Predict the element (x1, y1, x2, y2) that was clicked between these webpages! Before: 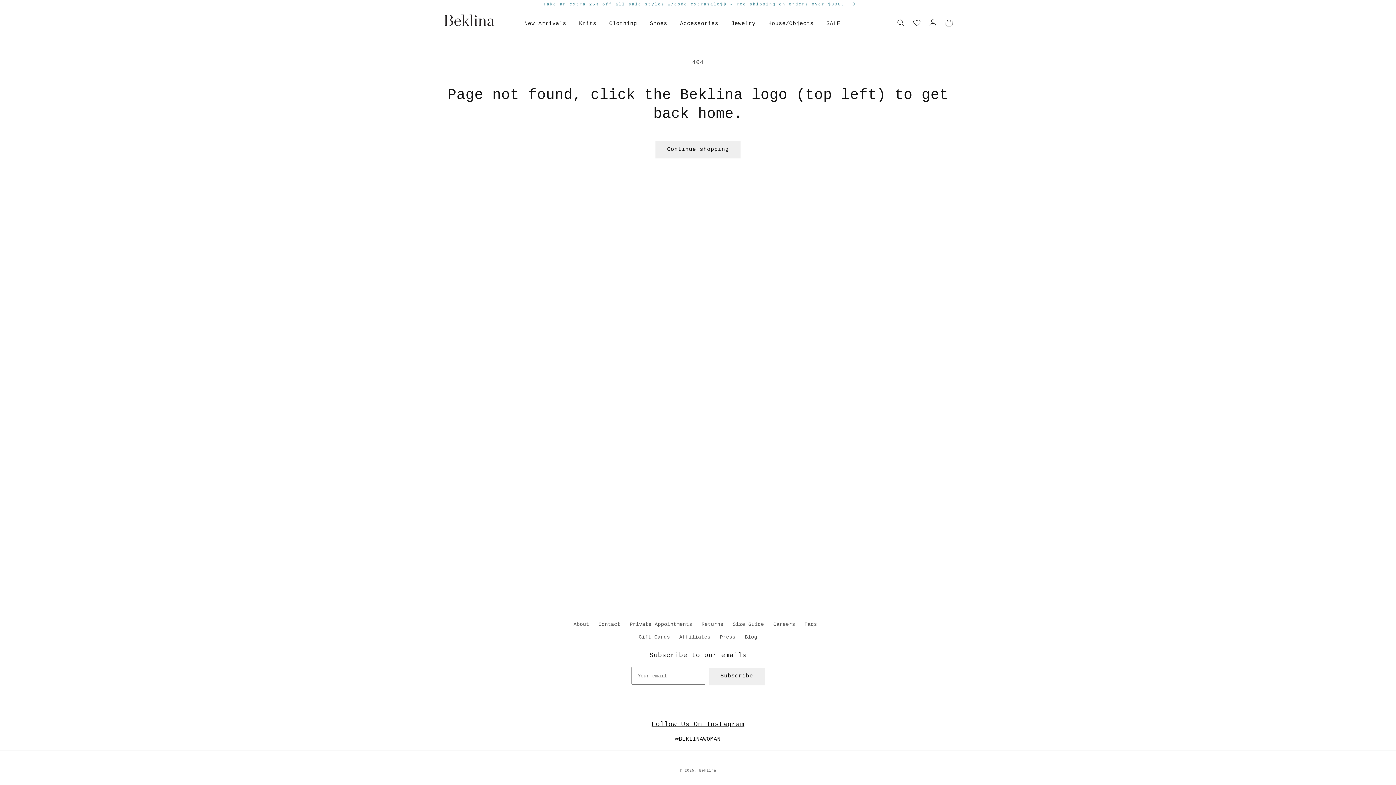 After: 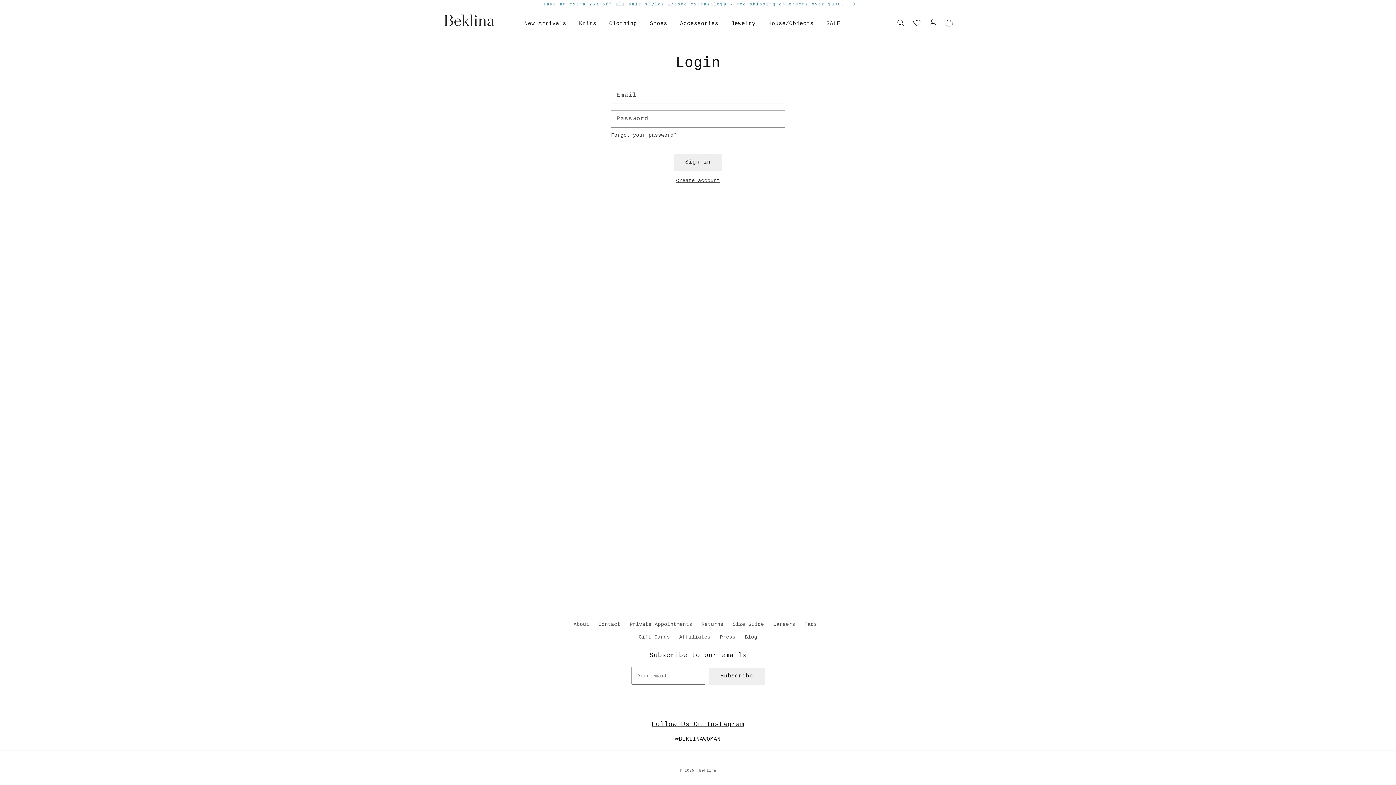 Action: bbox: (925, 14, 941, 30) label: Log in